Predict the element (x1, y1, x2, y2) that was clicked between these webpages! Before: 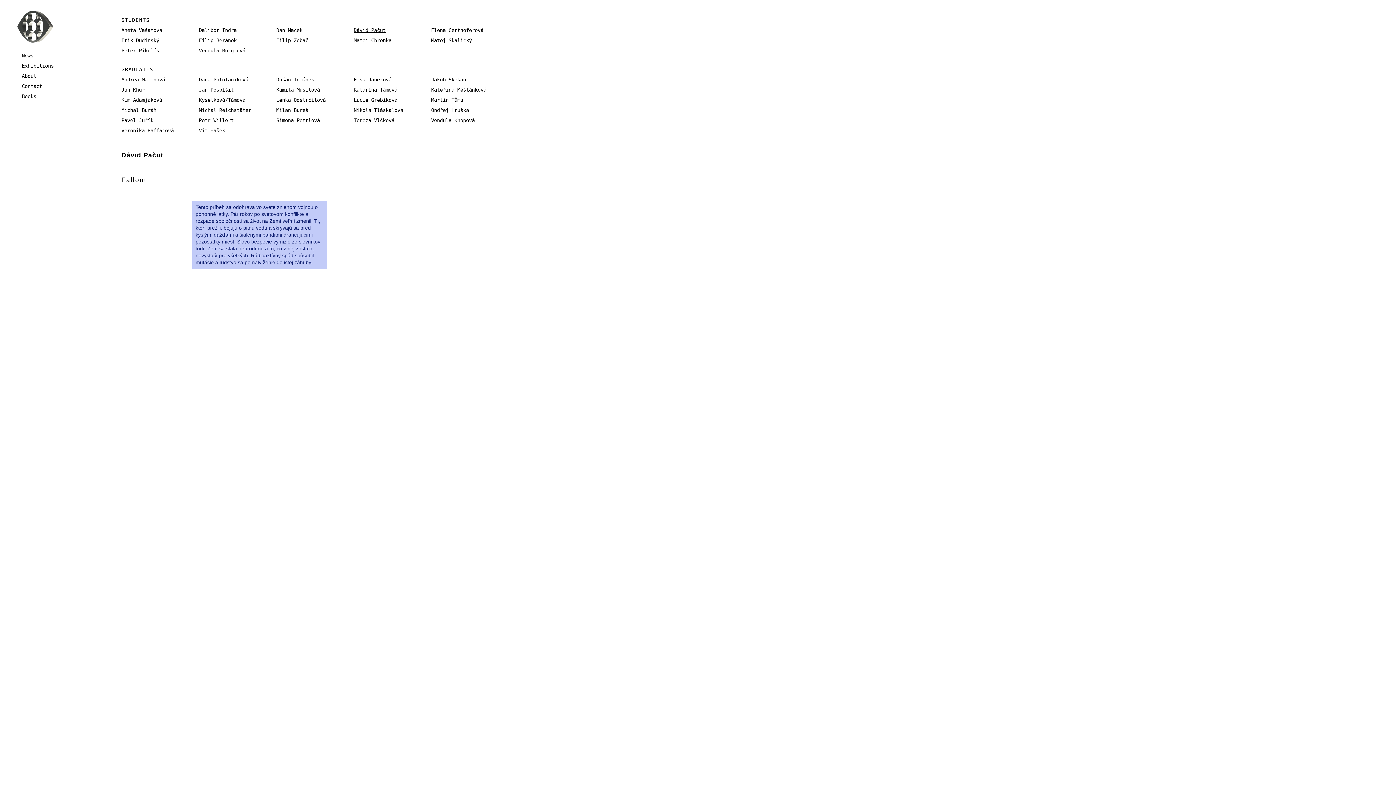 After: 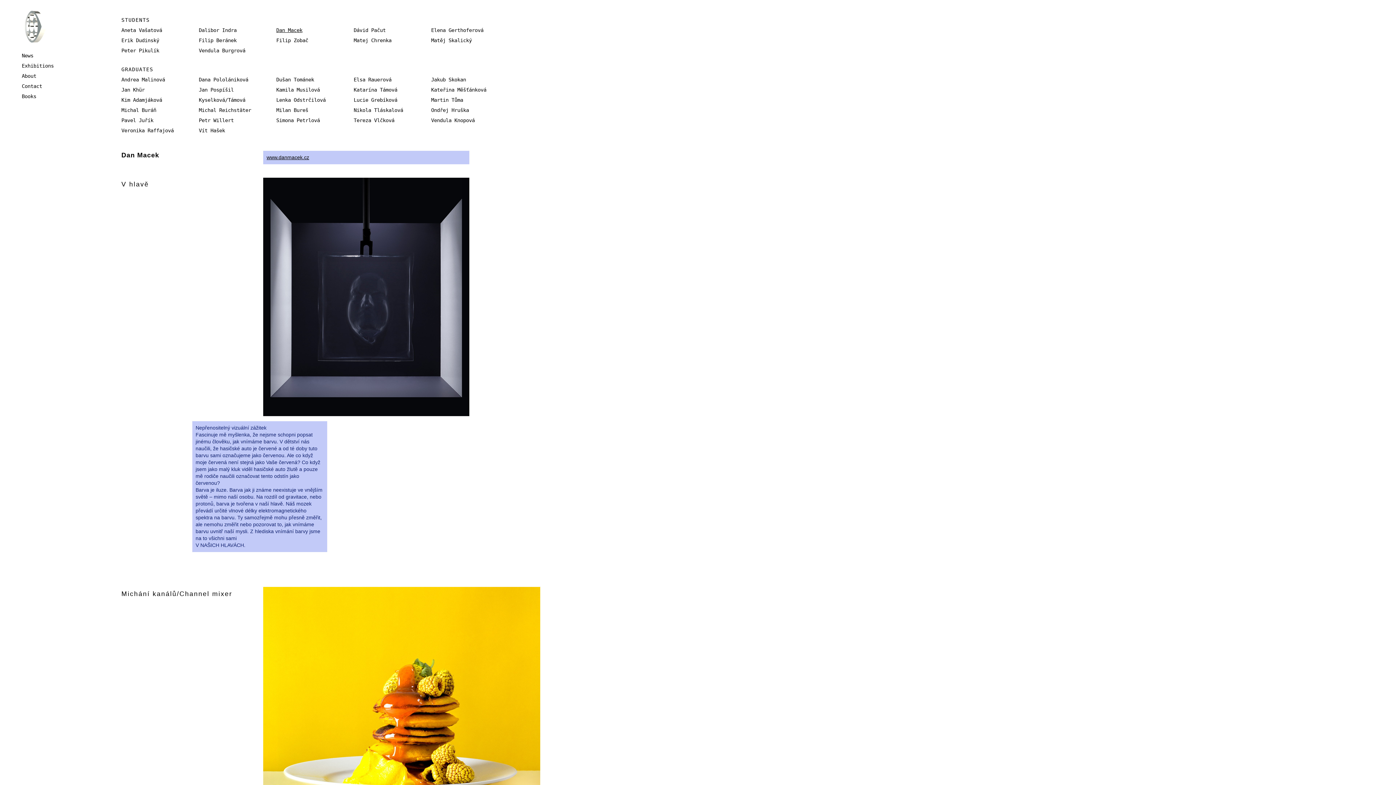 Action: label: Dan Macek bbox: (276, 26, 345, 33)